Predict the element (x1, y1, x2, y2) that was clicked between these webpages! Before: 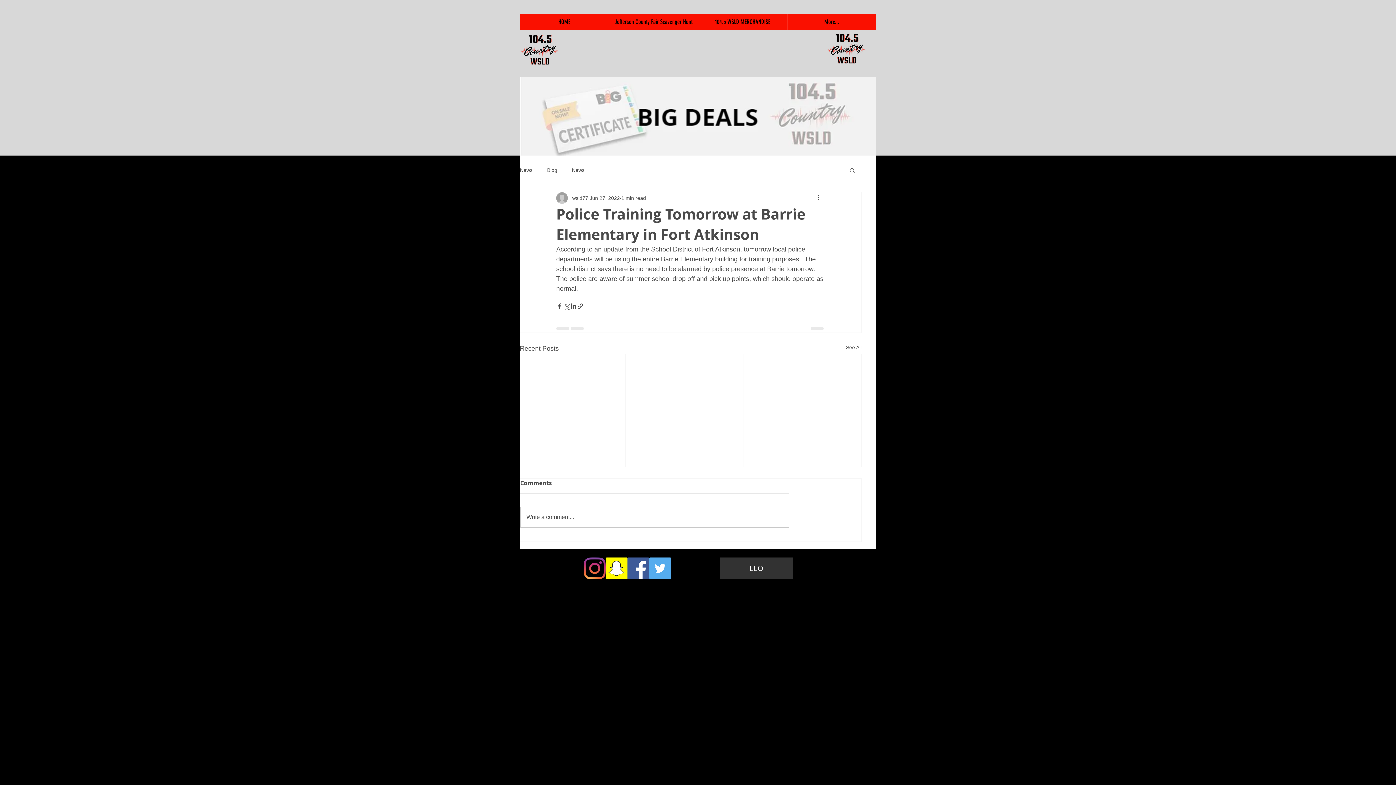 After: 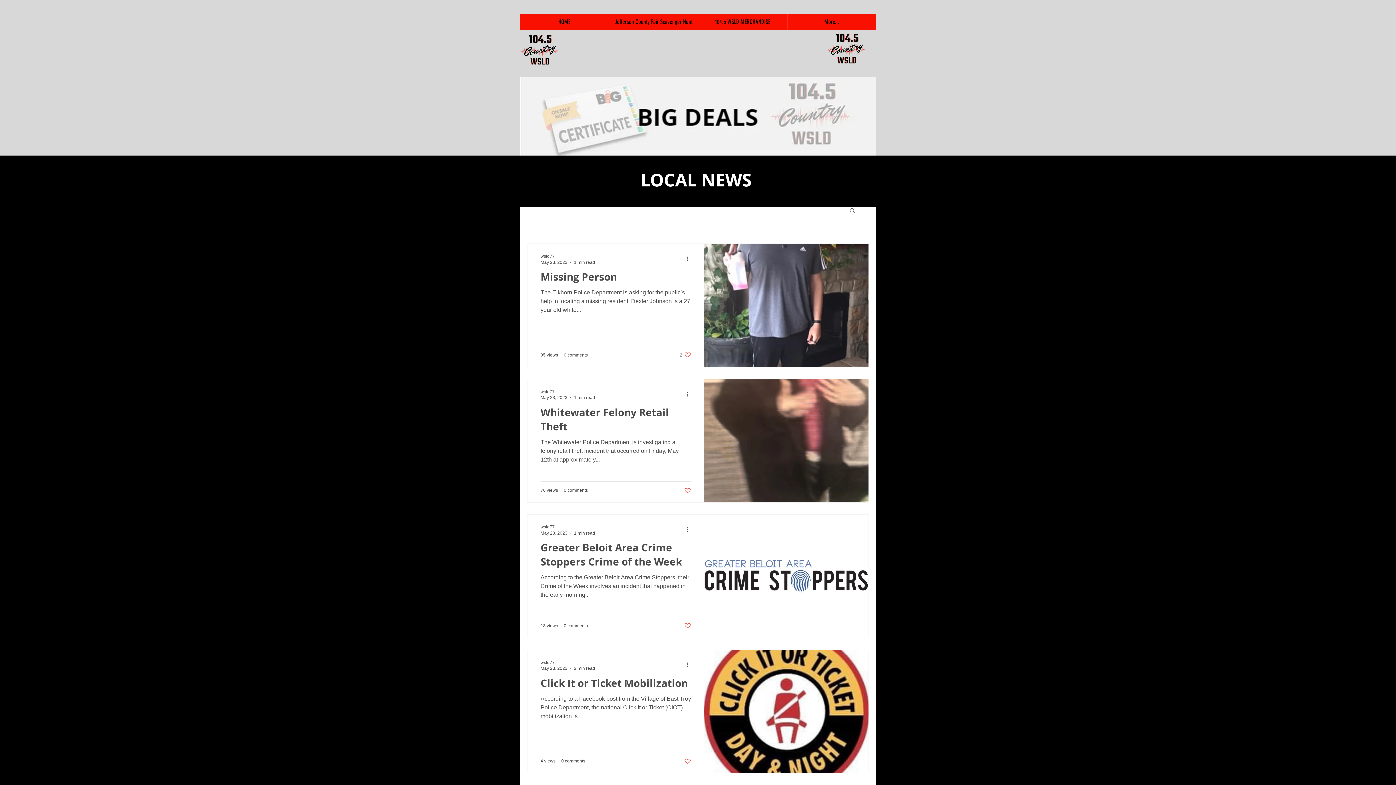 Action: label: See All bbox: (846, 344, 861, 353)